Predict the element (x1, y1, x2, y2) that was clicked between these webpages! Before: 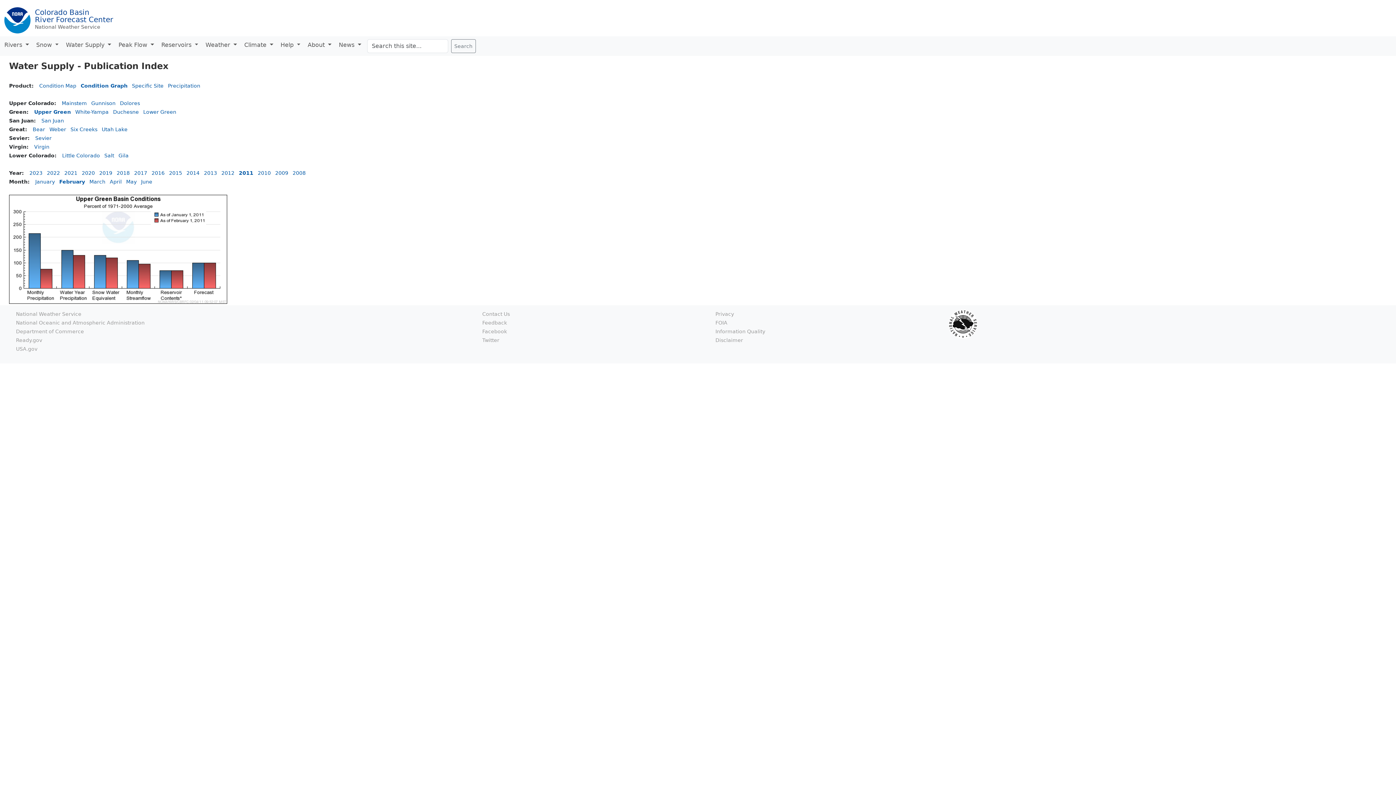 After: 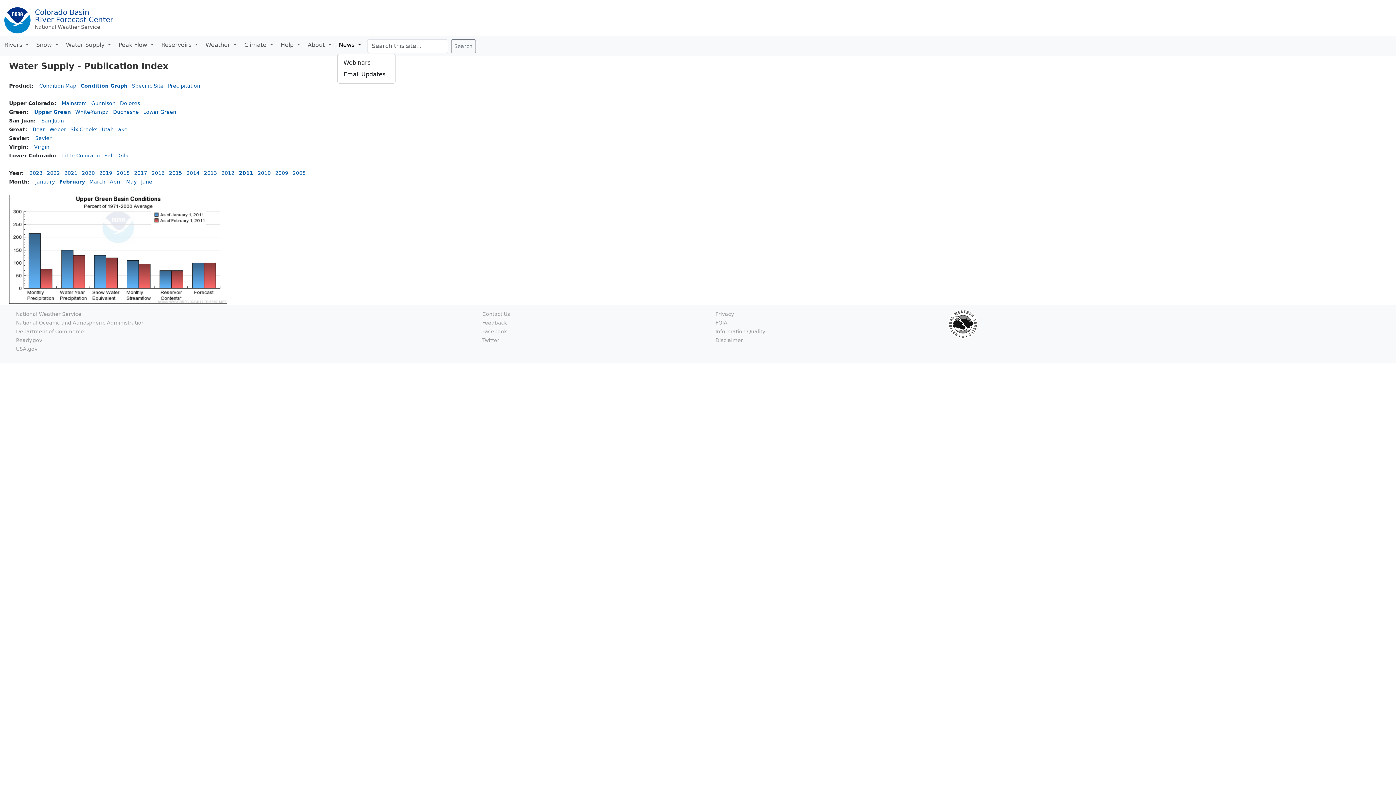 Action: bbox: (337, 39, 367, 50) label: News 